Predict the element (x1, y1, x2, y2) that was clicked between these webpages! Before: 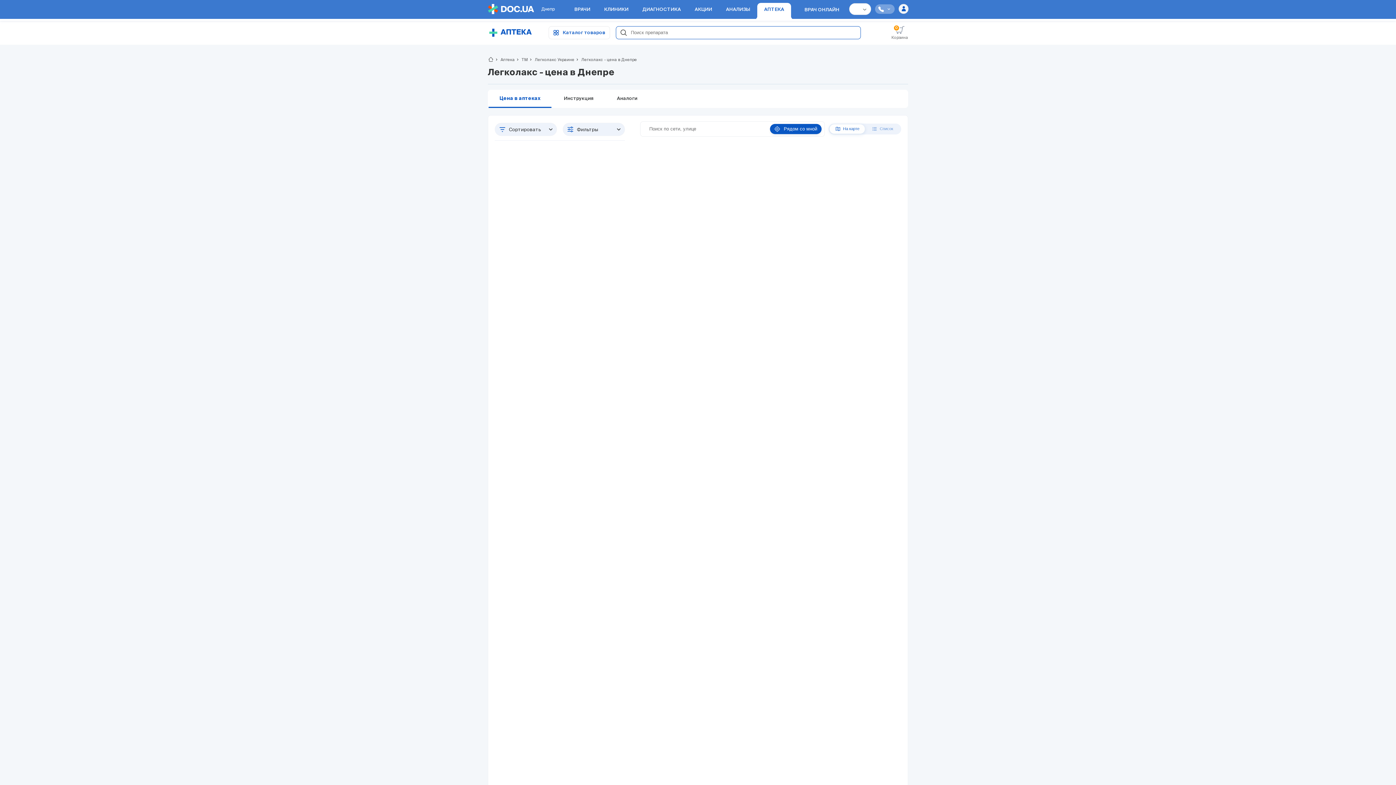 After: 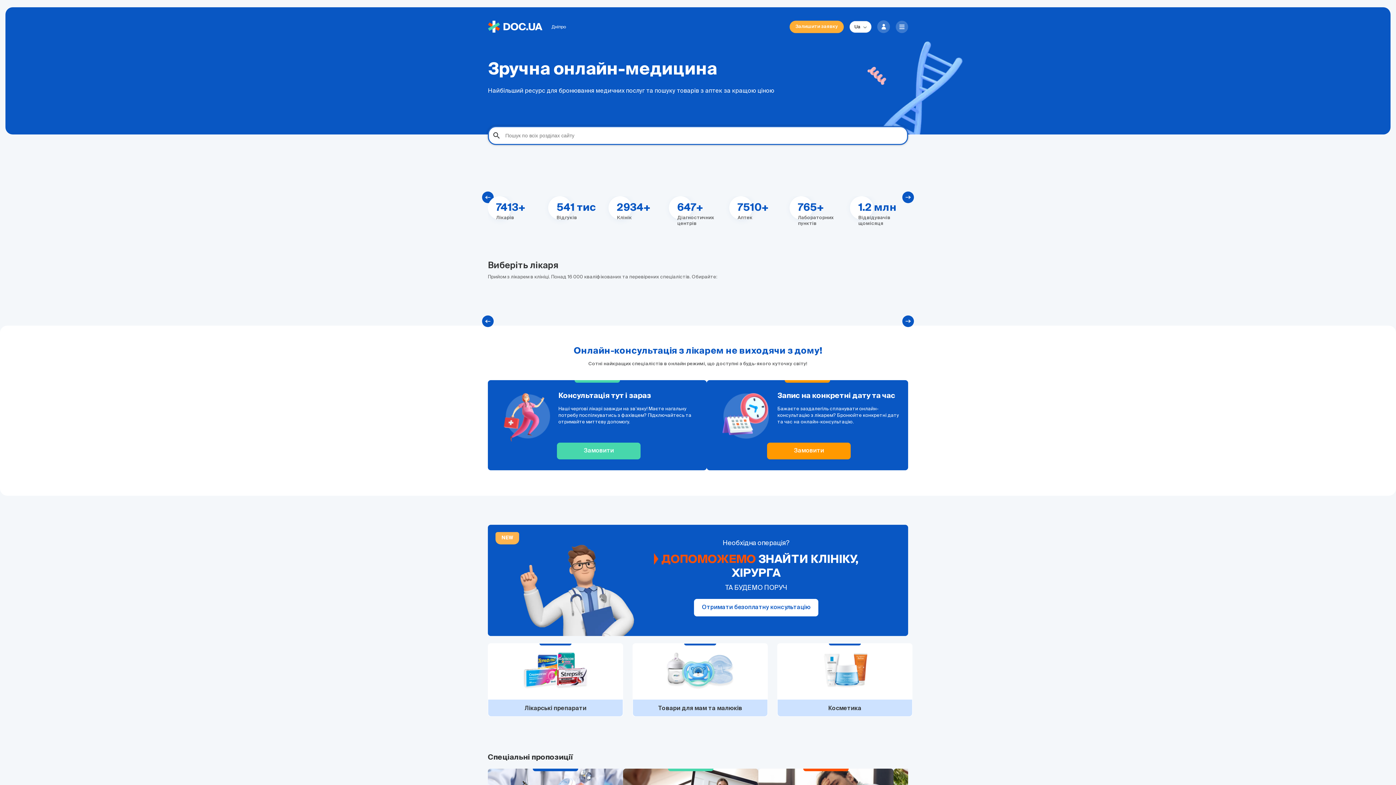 Action: bbox: (488, 57, 493, 61)